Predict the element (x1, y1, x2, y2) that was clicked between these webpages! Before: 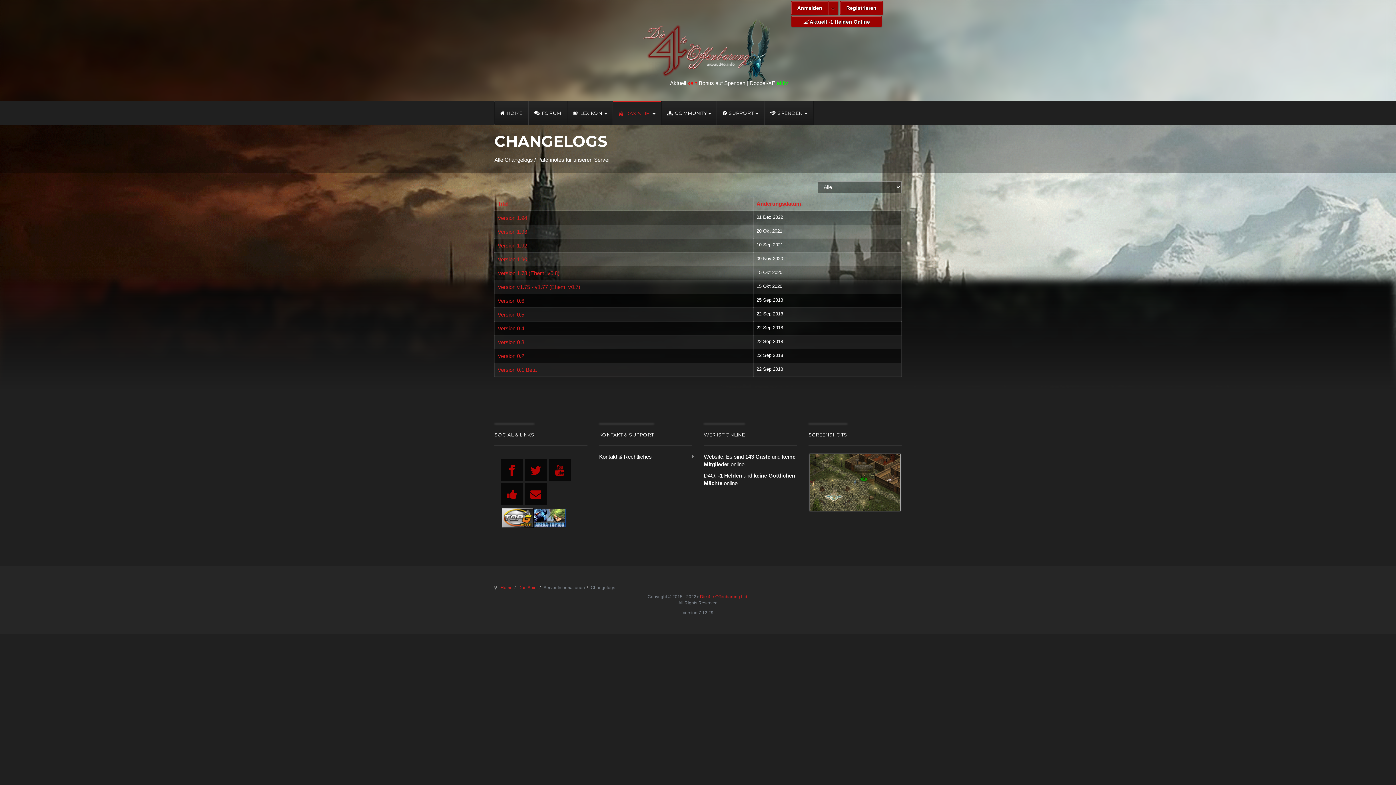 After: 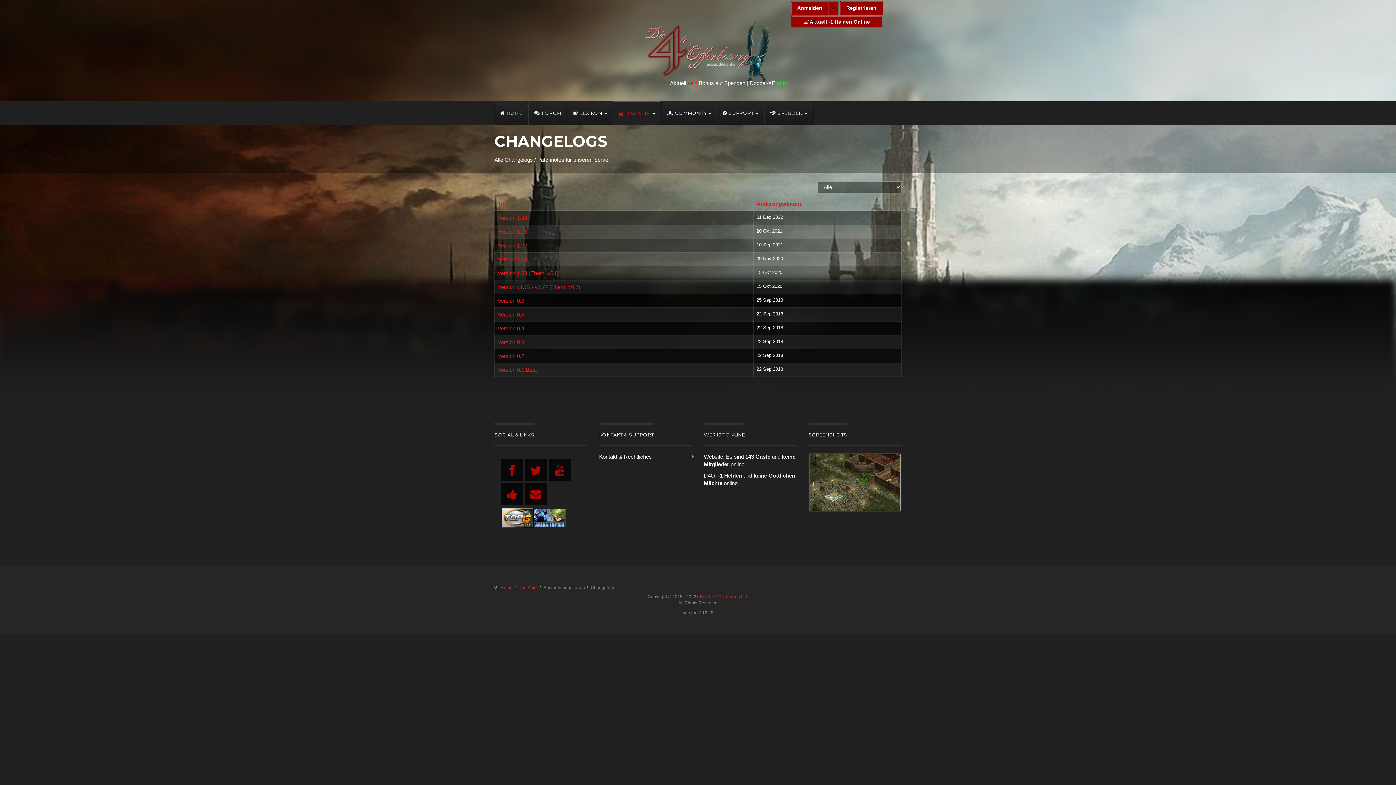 Action: bbox: (501, 514, 533, 520)